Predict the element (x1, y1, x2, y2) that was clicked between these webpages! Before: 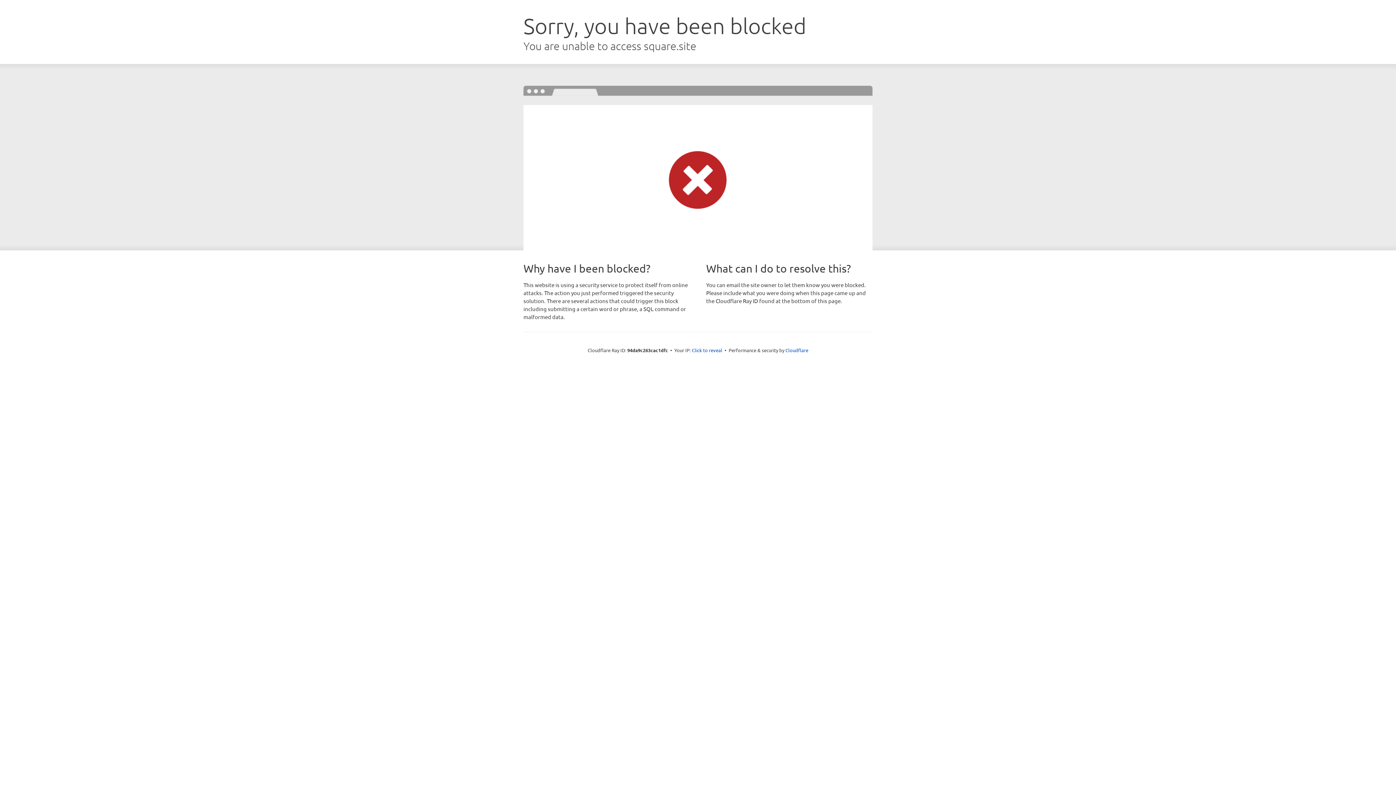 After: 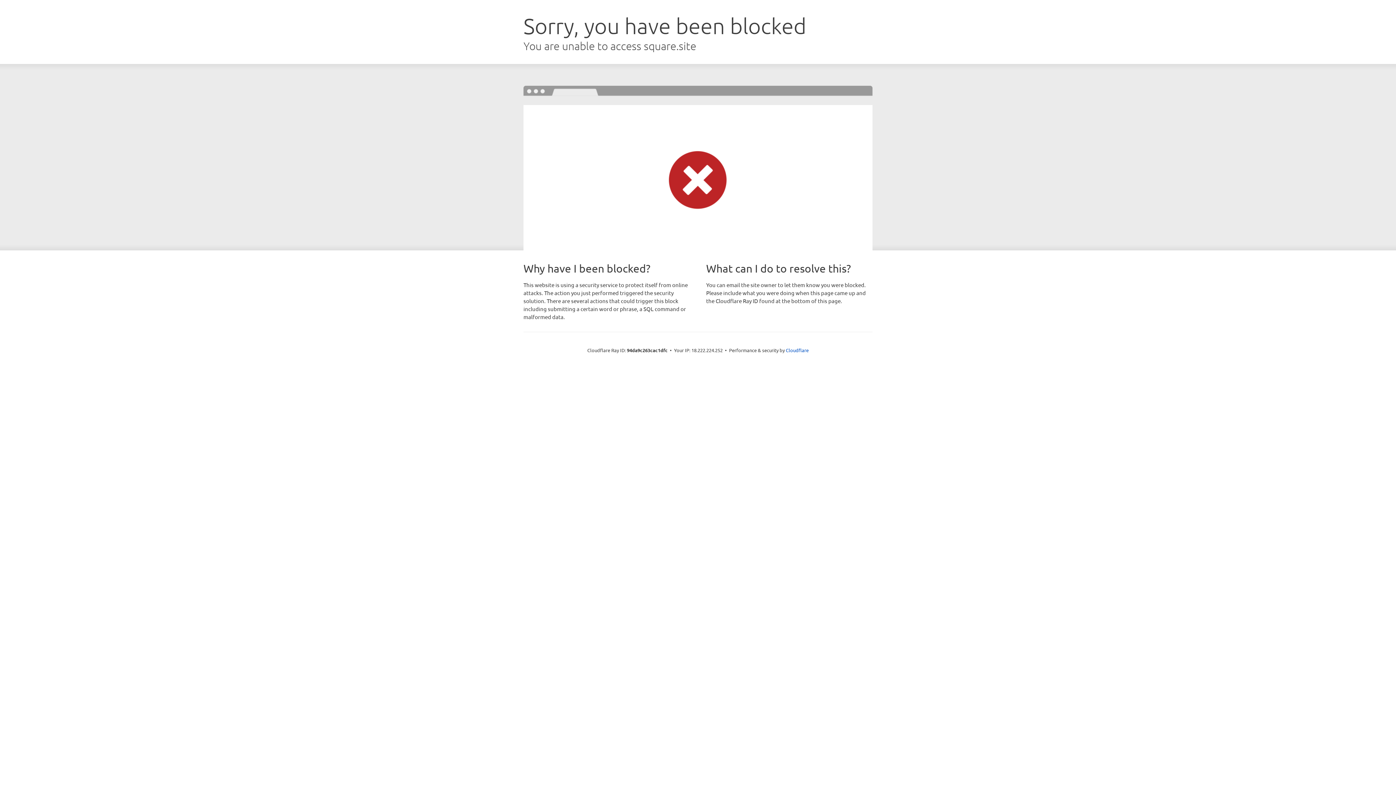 Action: label: Click to reveal bbox: (692, 346, 722, 353)